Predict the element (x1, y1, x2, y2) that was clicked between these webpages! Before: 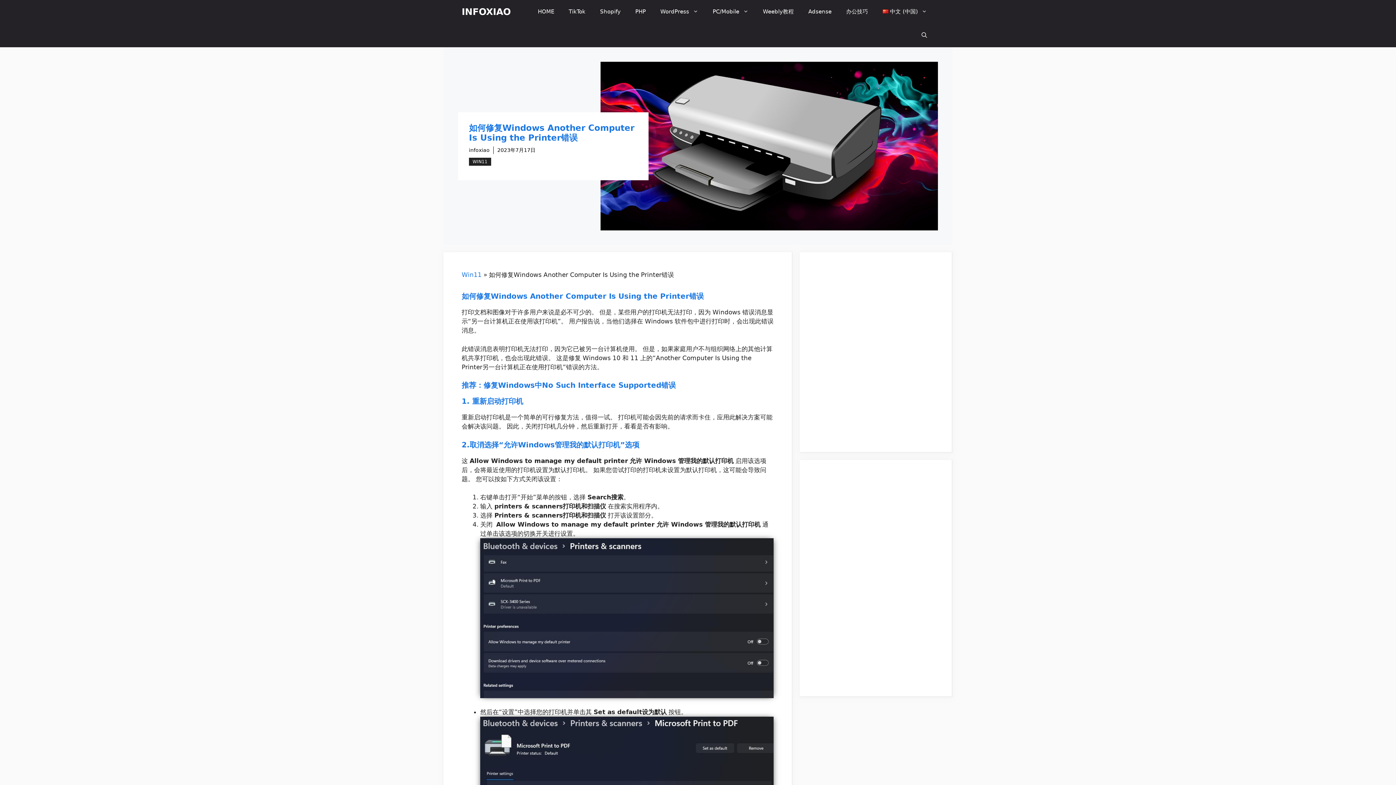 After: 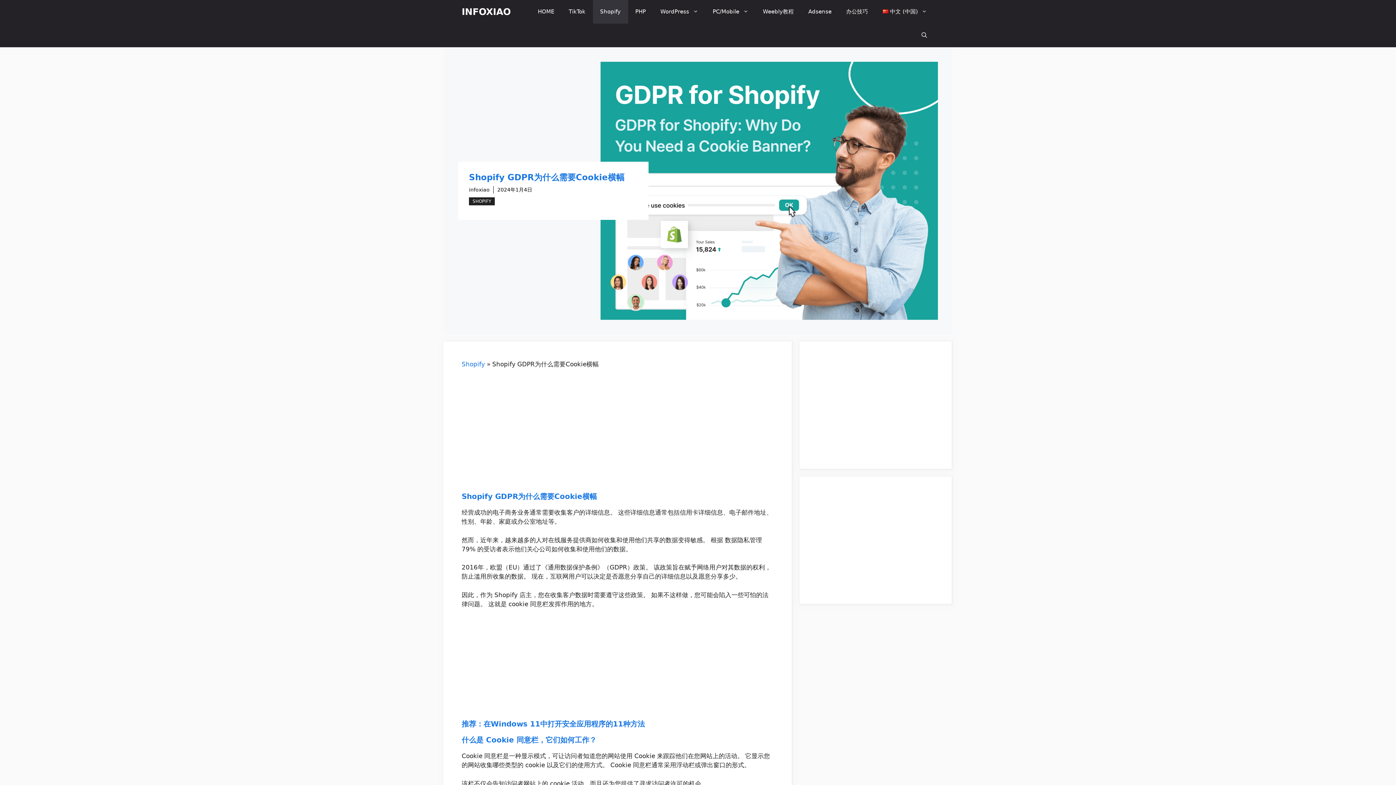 Action: bbox: (592, 0, 628, 23) label: Shopify